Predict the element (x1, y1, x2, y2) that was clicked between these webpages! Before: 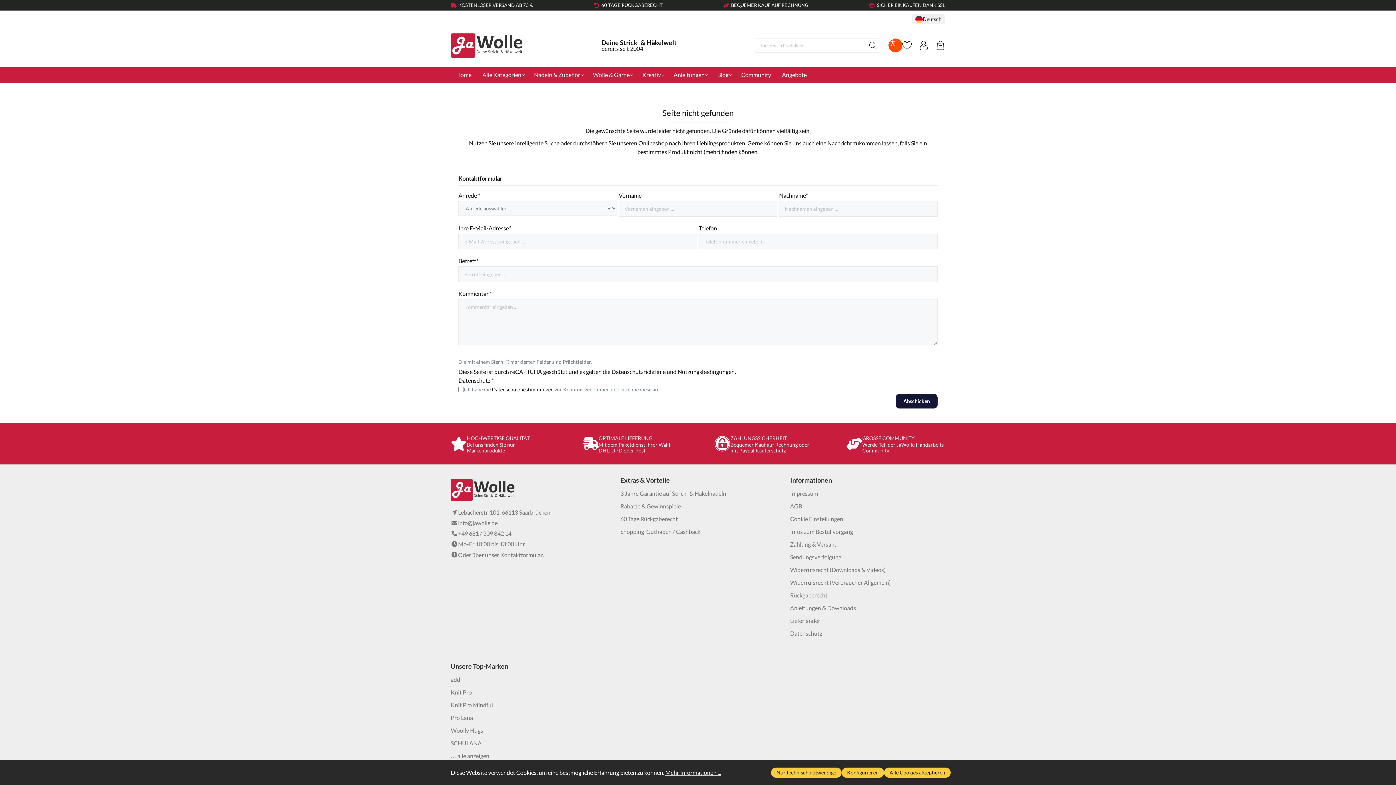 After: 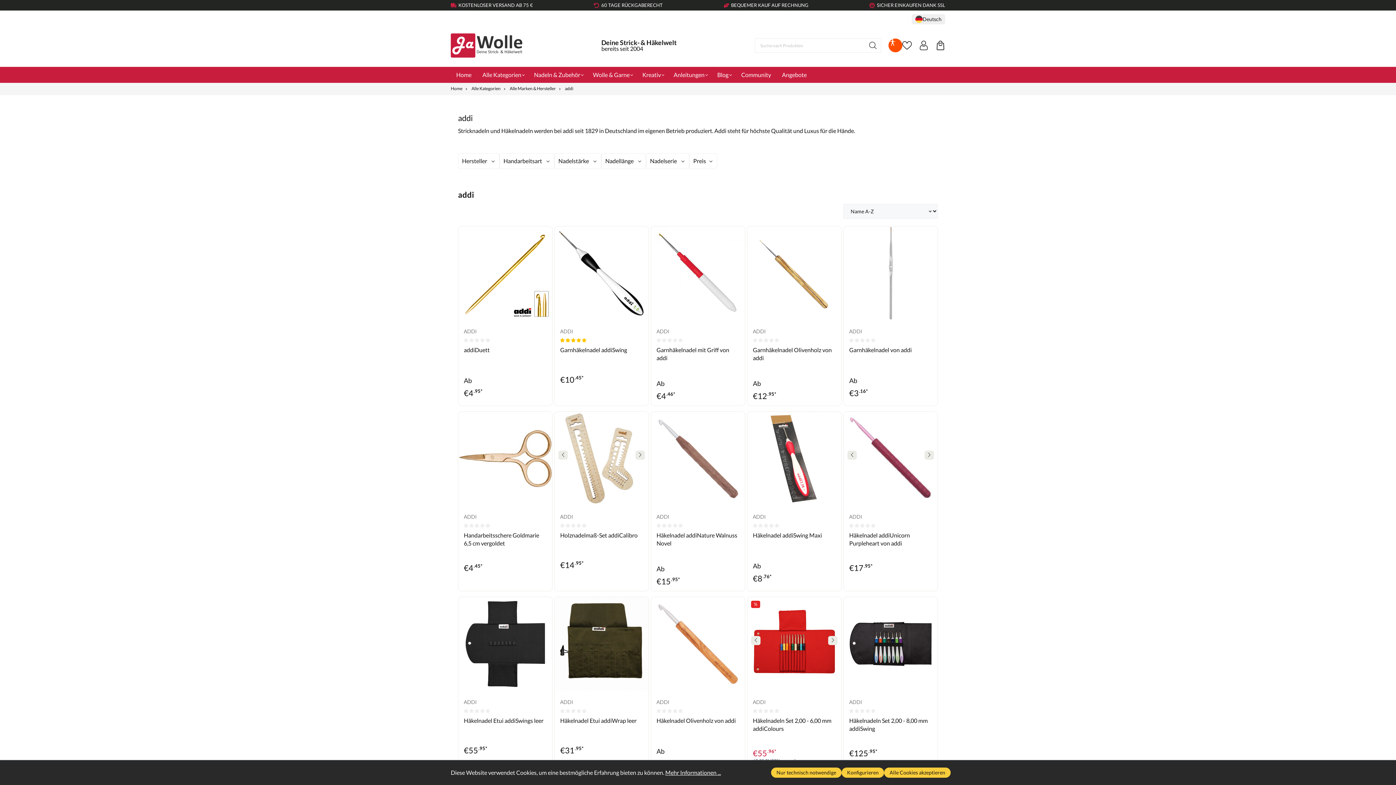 Action: label: addi bbox: (450, 675, 461, 684)